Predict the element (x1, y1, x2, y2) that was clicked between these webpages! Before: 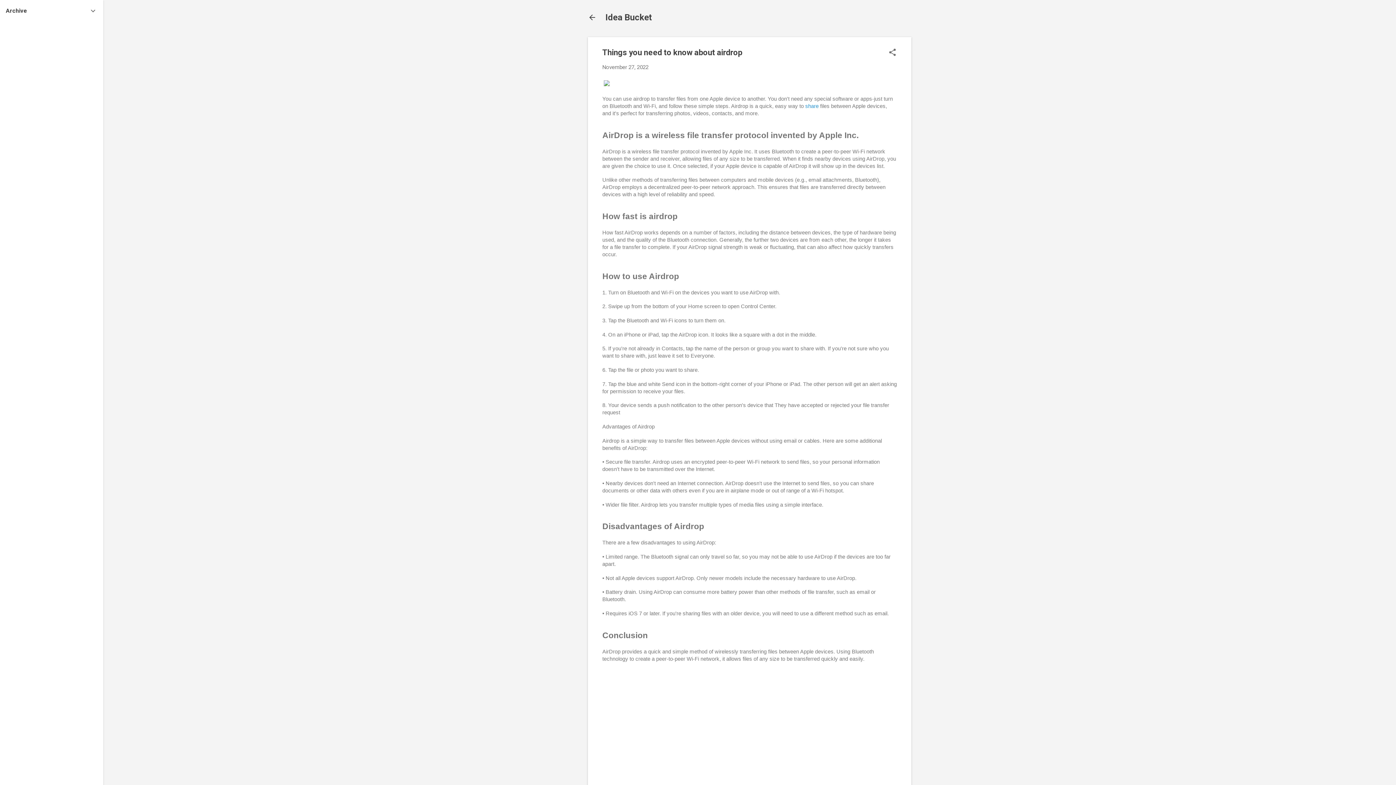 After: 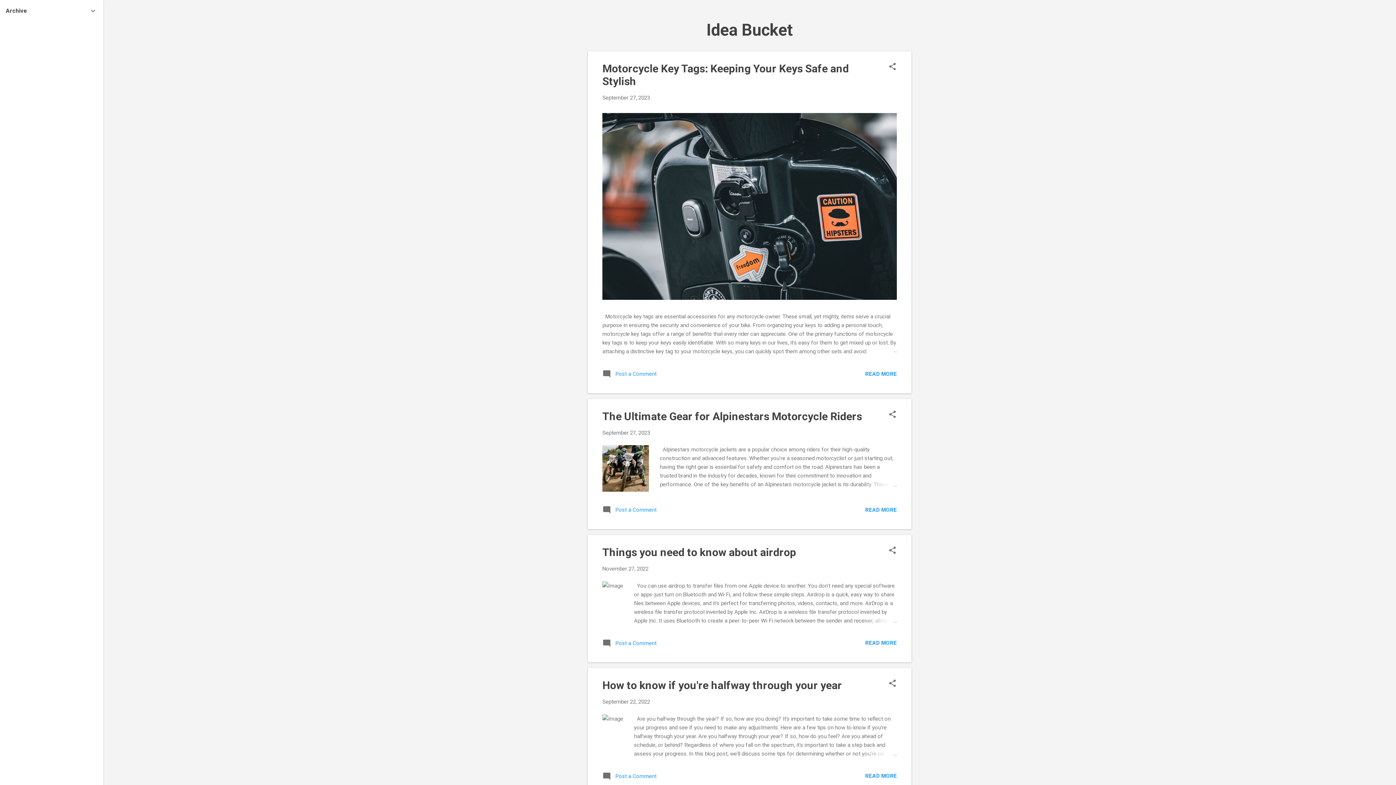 Action: label: Idea Bucket bbox: (605, 12, 652, 22)